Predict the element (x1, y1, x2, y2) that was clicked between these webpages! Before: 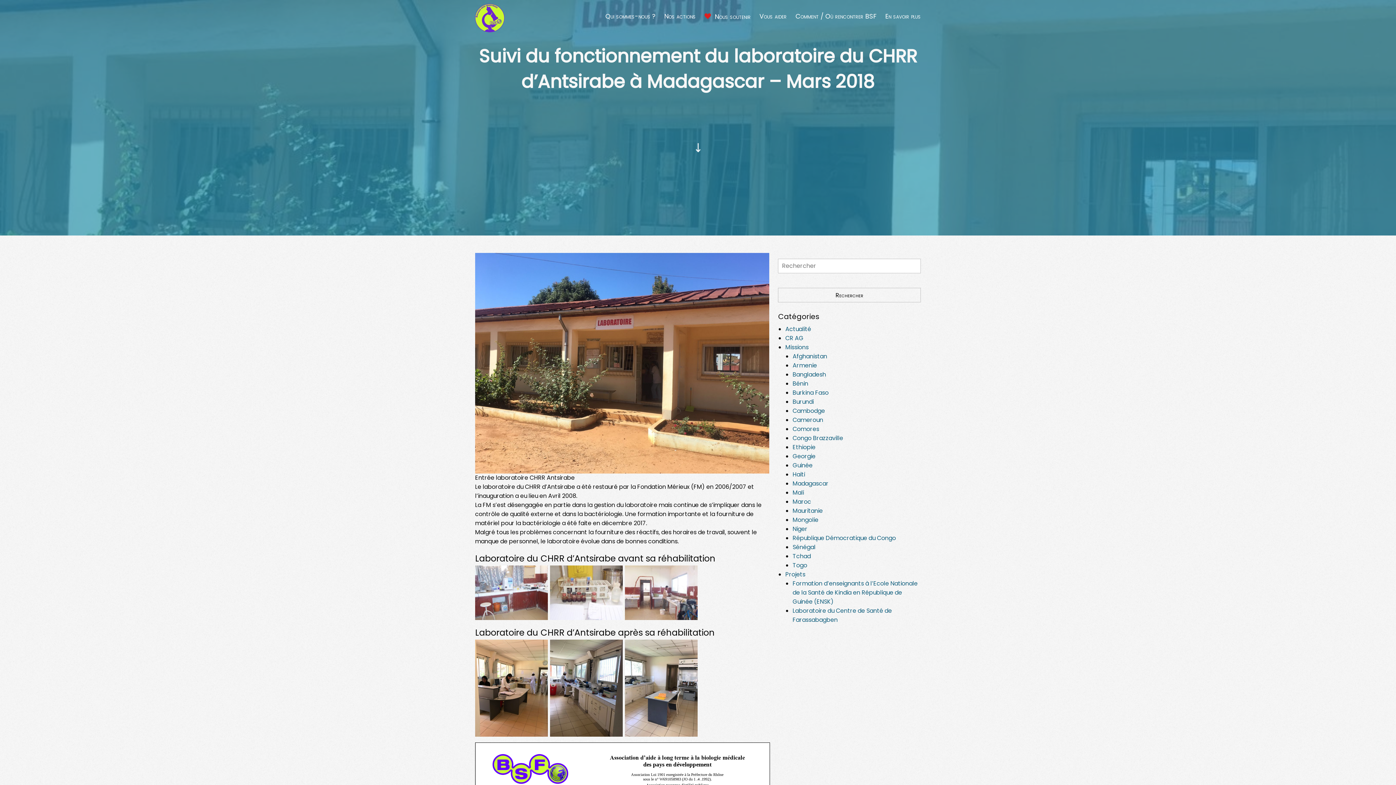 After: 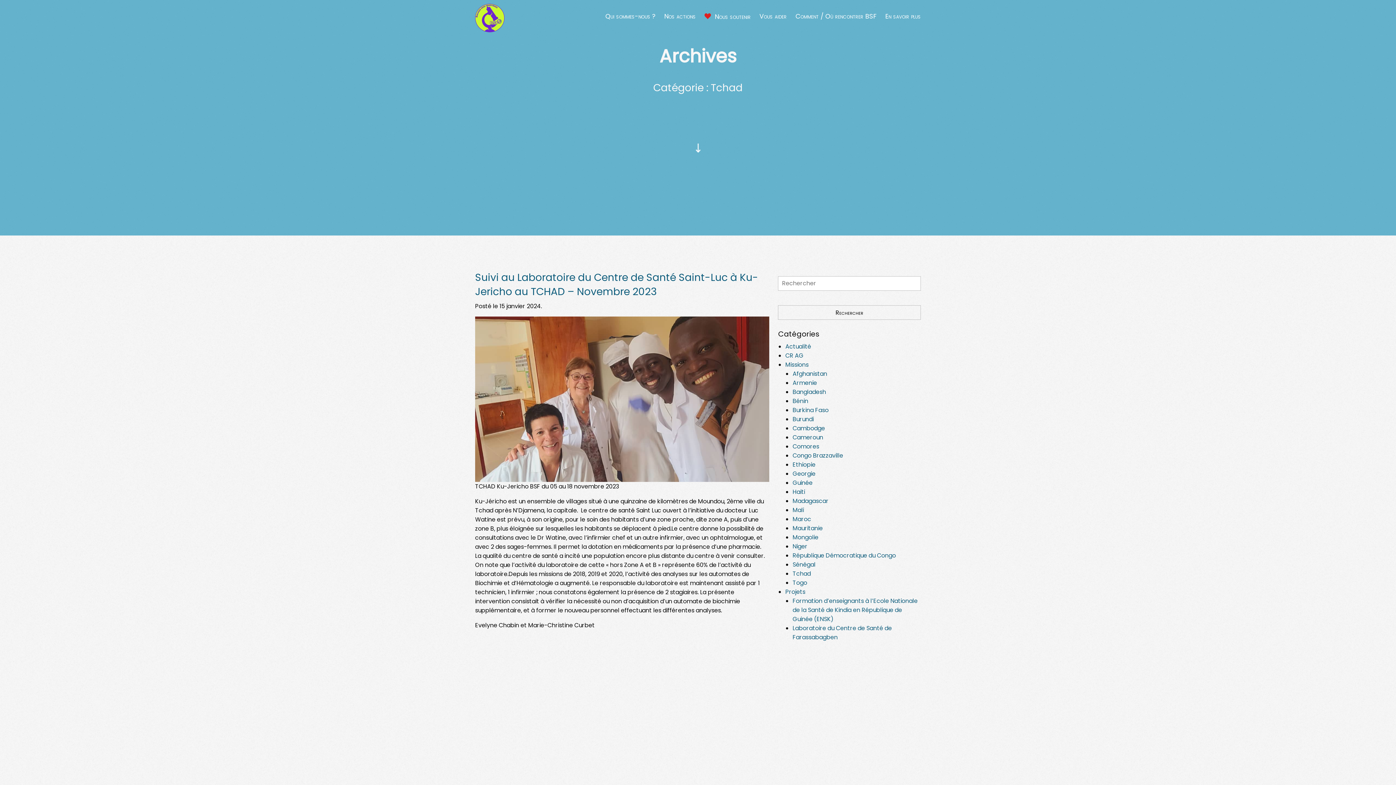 Action: bbox: (792, 552, 811, 560) label: Tchad